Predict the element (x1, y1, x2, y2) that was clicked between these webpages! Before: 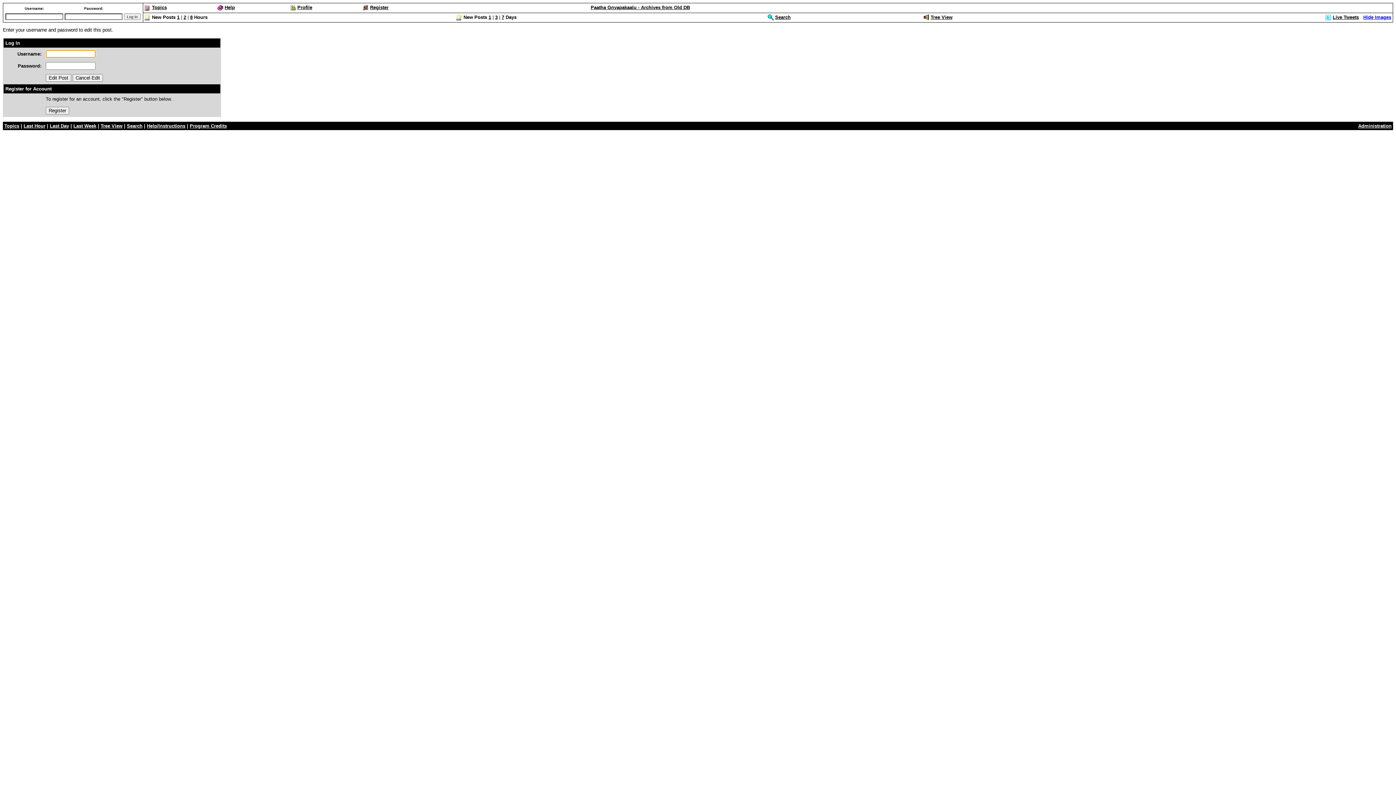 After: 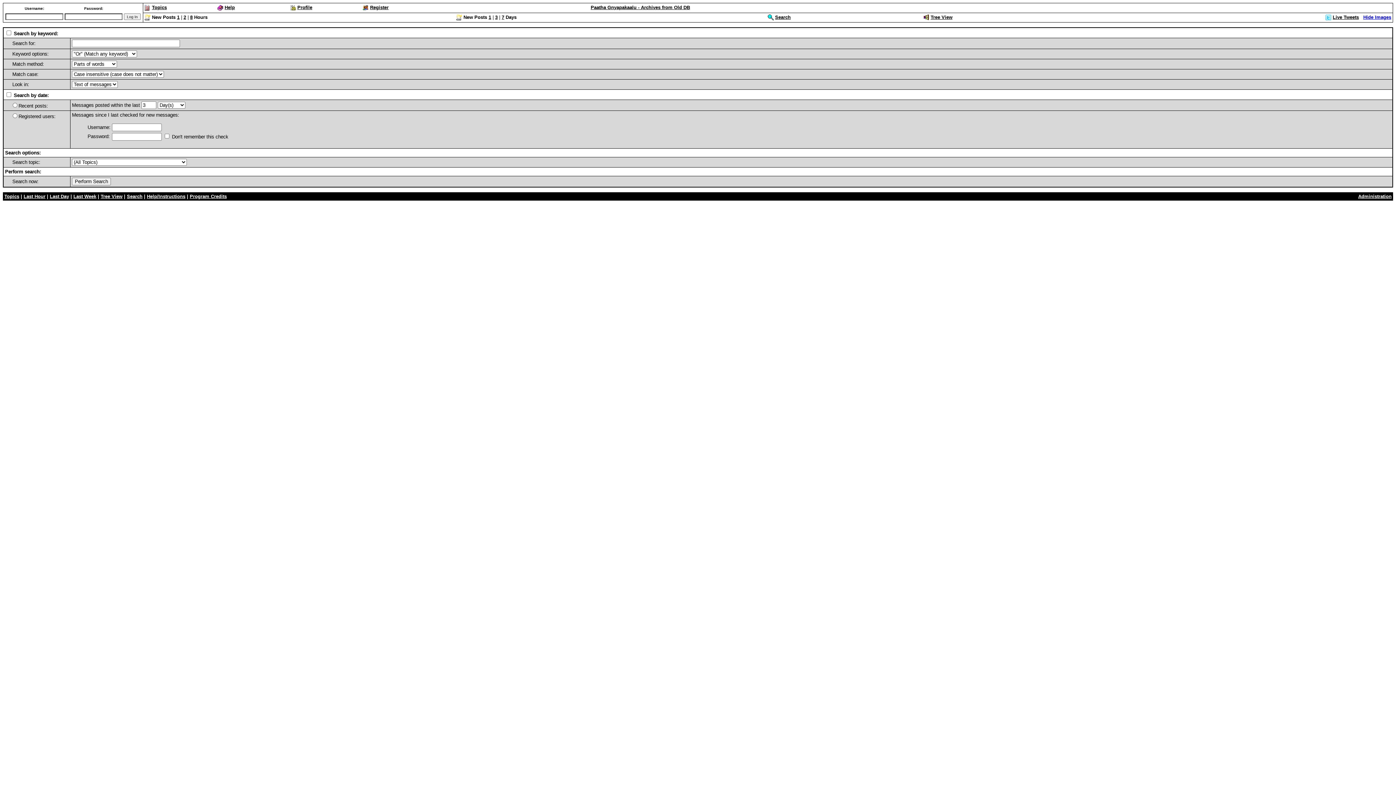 Action: label: Search bbox: (126, 123, 142, 128)